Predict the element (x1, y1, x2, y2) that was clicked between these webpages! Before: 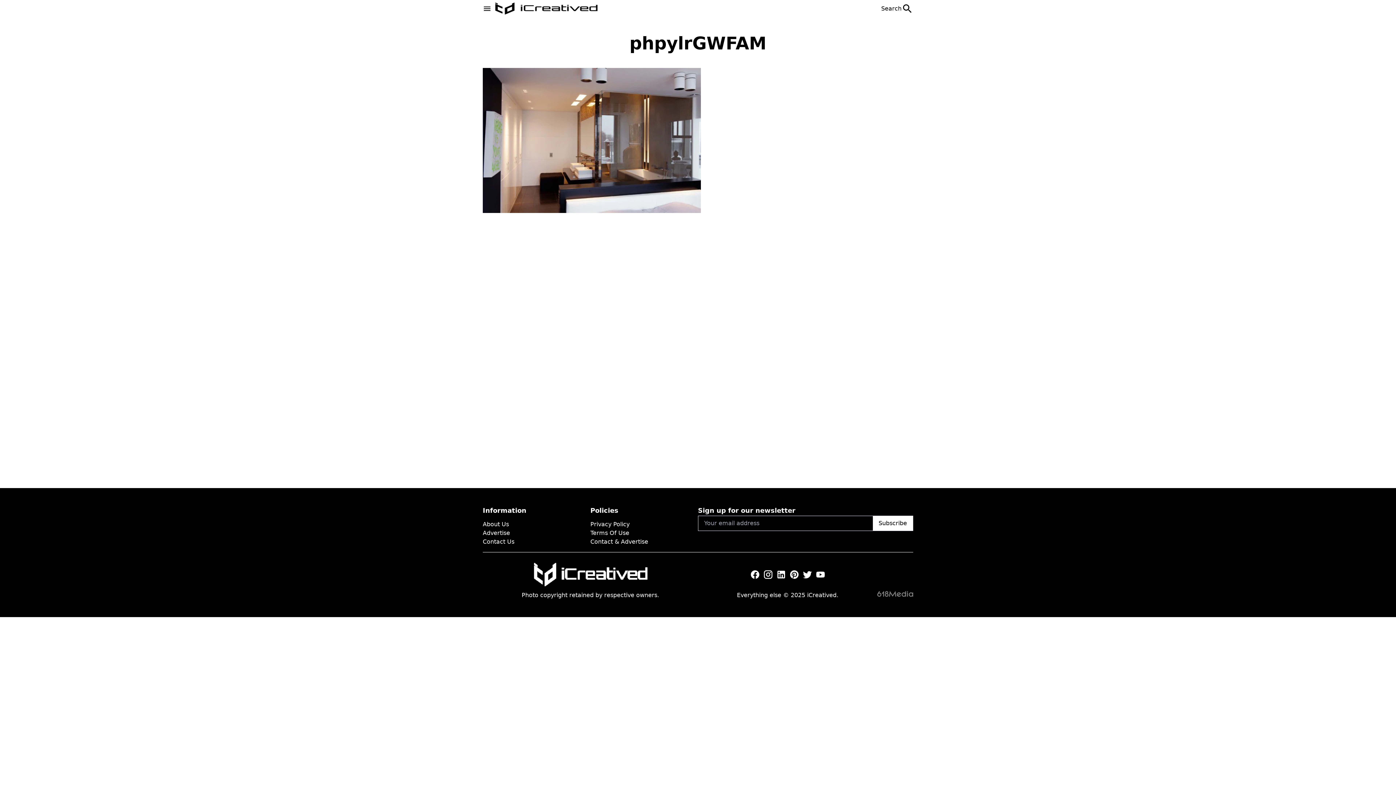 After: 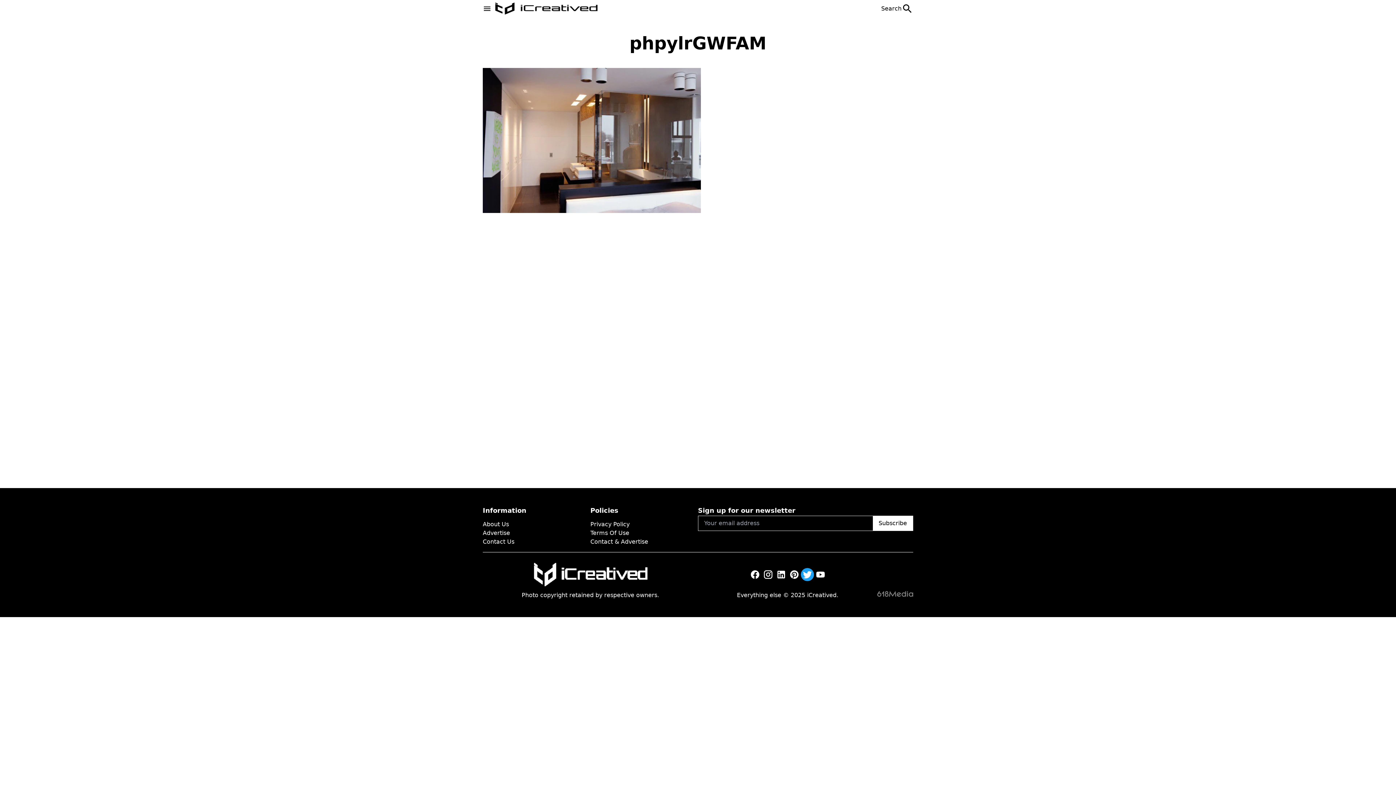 Action: bbox: (800, 568, 814, 581)